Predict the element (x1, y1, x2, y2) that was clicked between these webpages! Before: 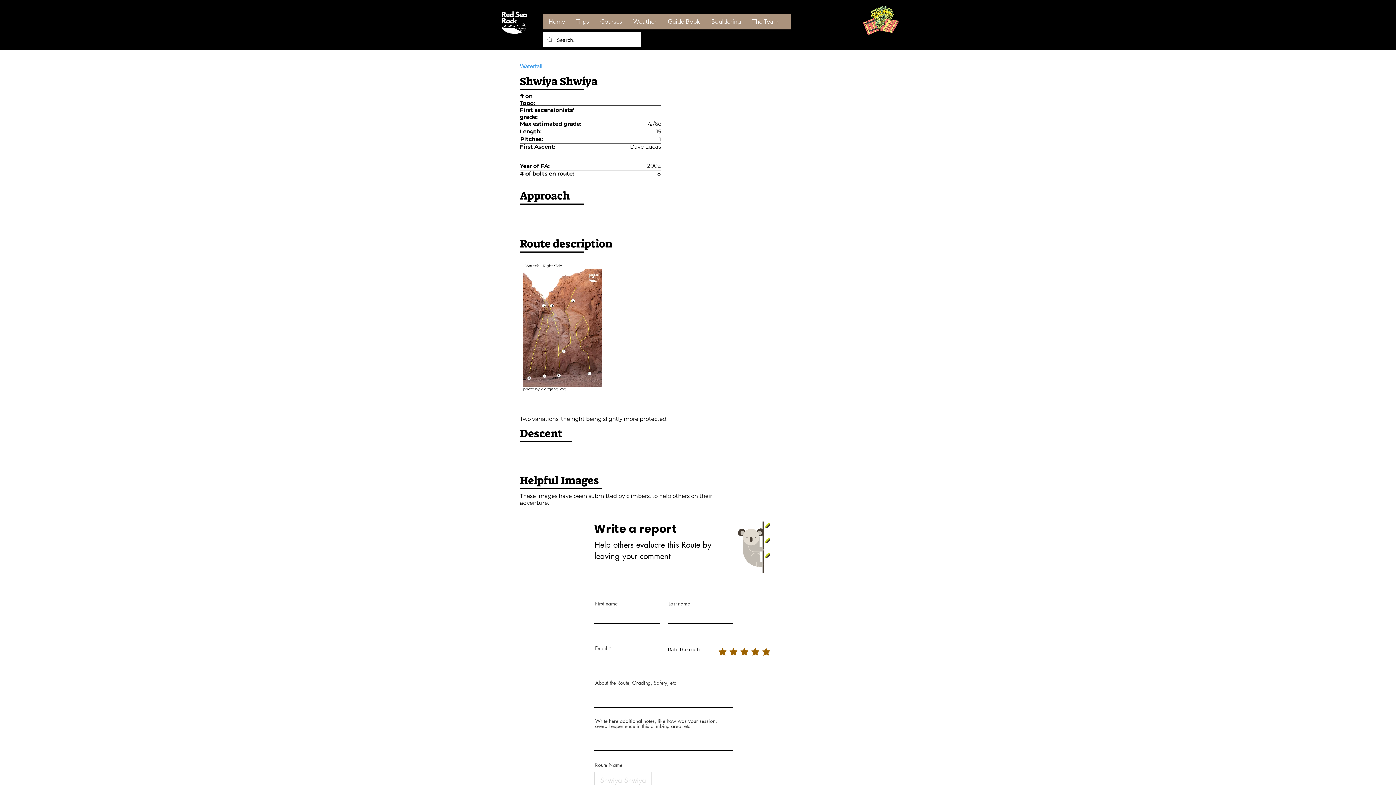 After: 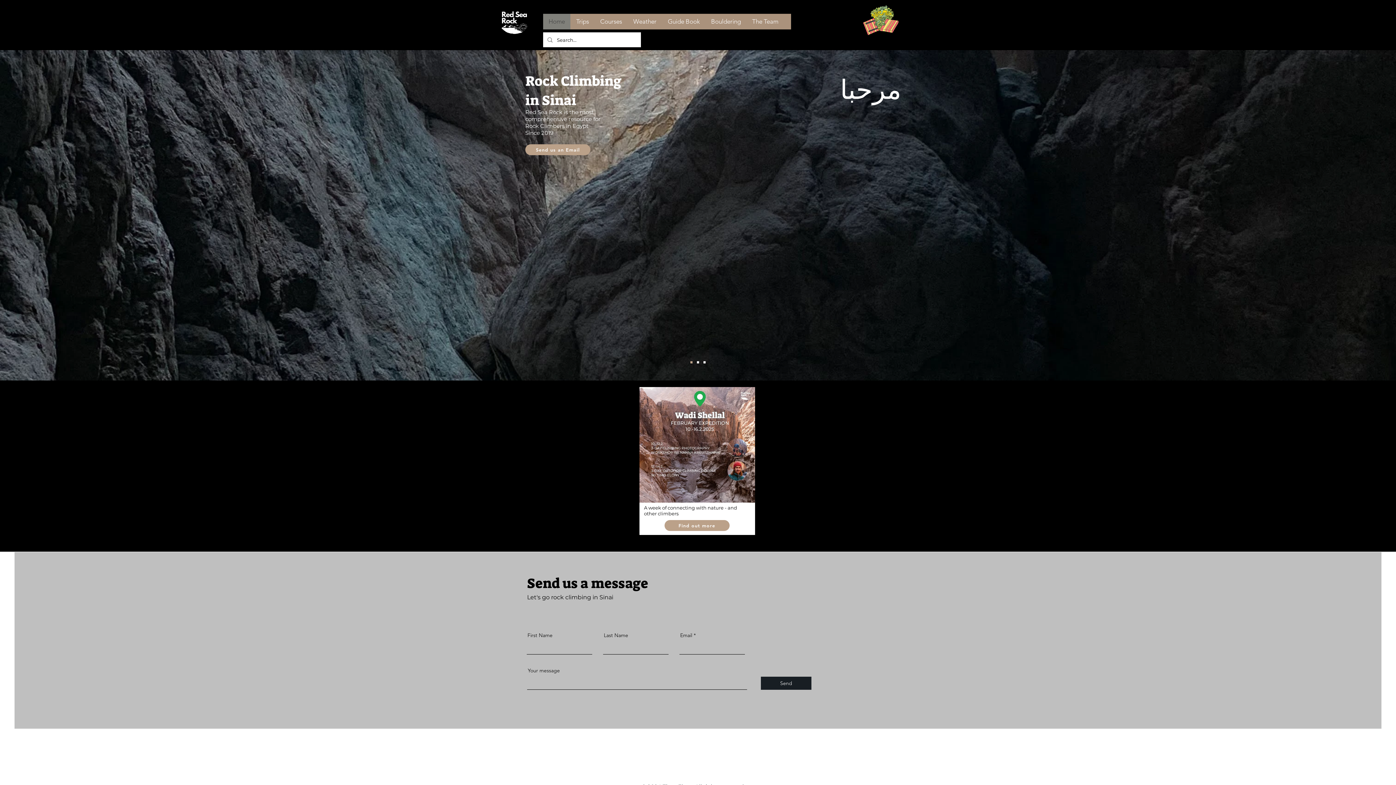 Action: bbox: (543, 13, 570, 29) label: Home